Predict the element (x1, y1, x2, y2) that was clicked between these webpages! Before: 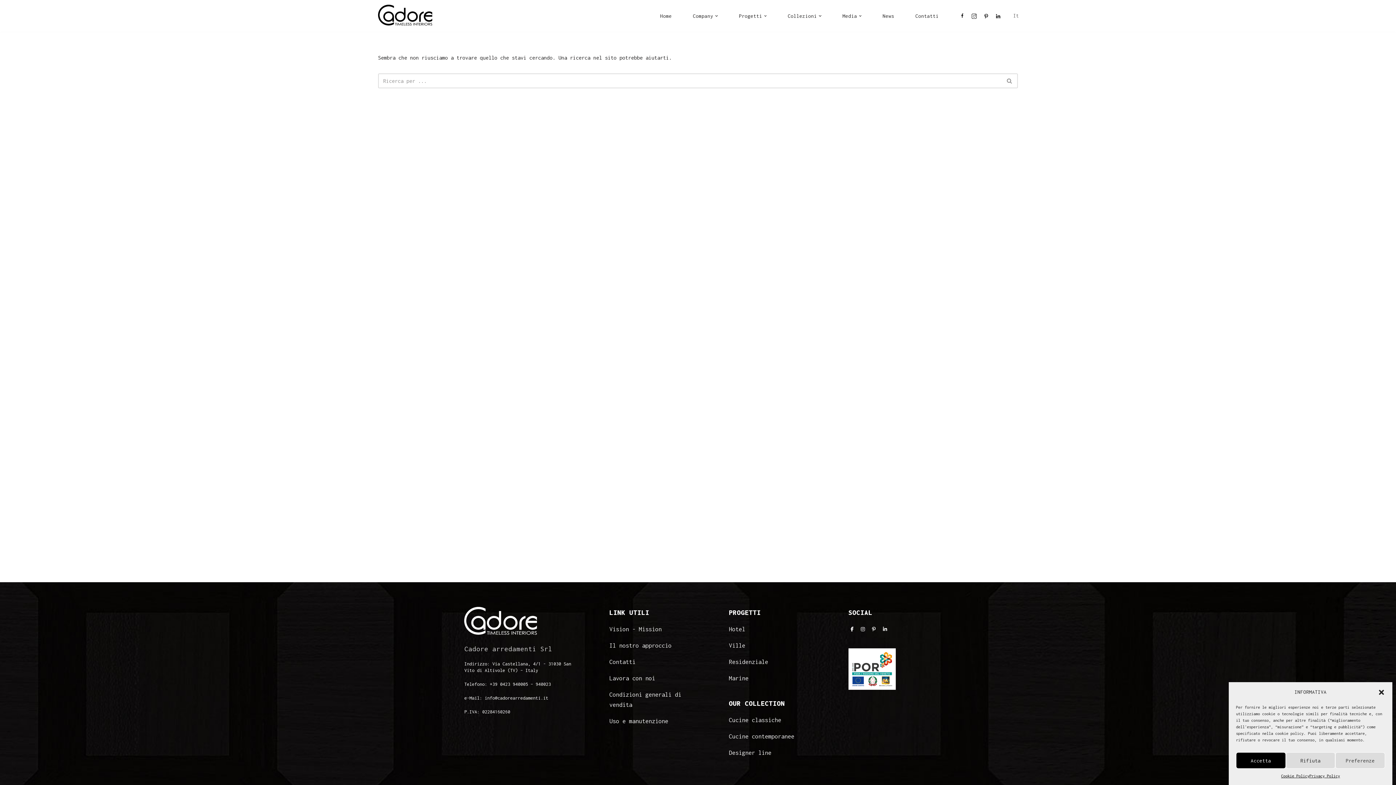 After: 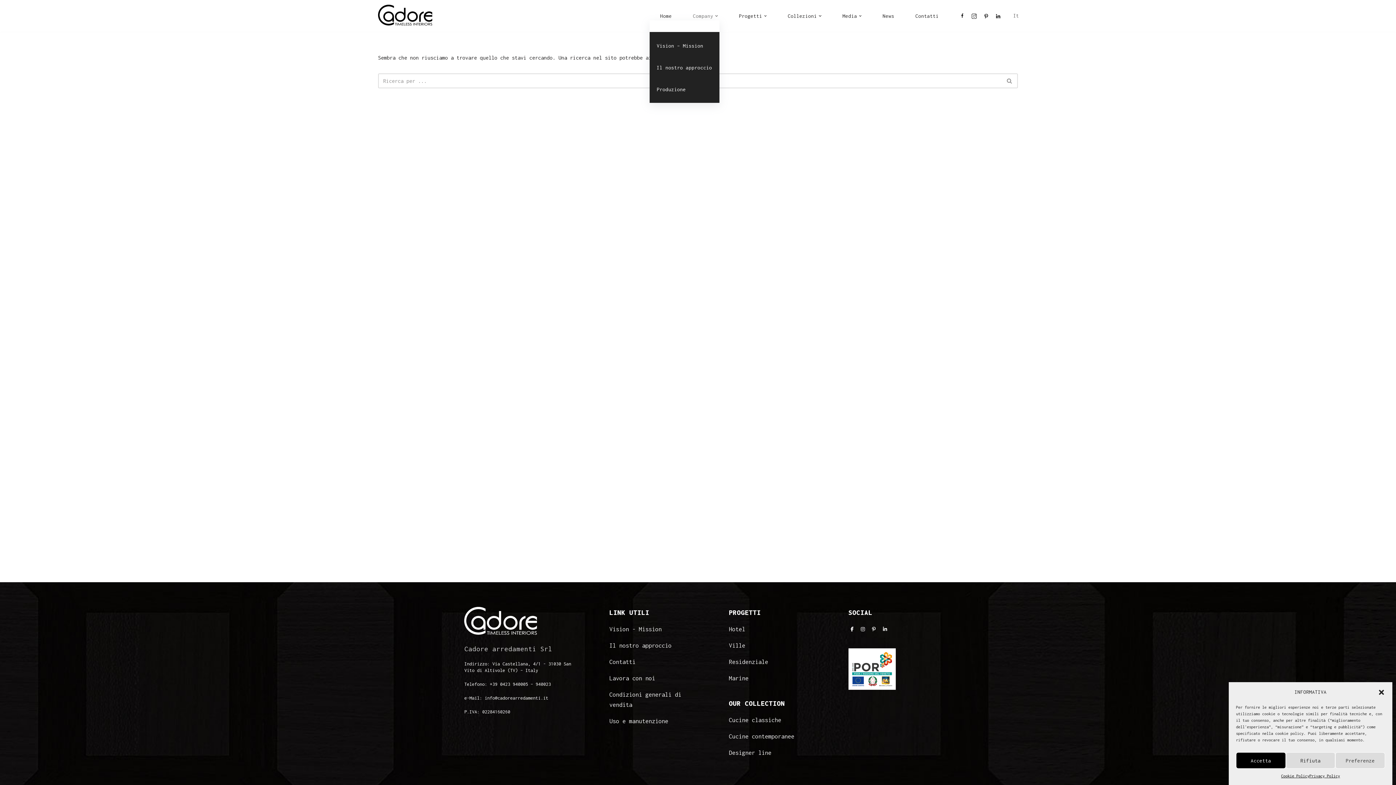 Action: bbox: (693, 11, 713, 20) label: Company